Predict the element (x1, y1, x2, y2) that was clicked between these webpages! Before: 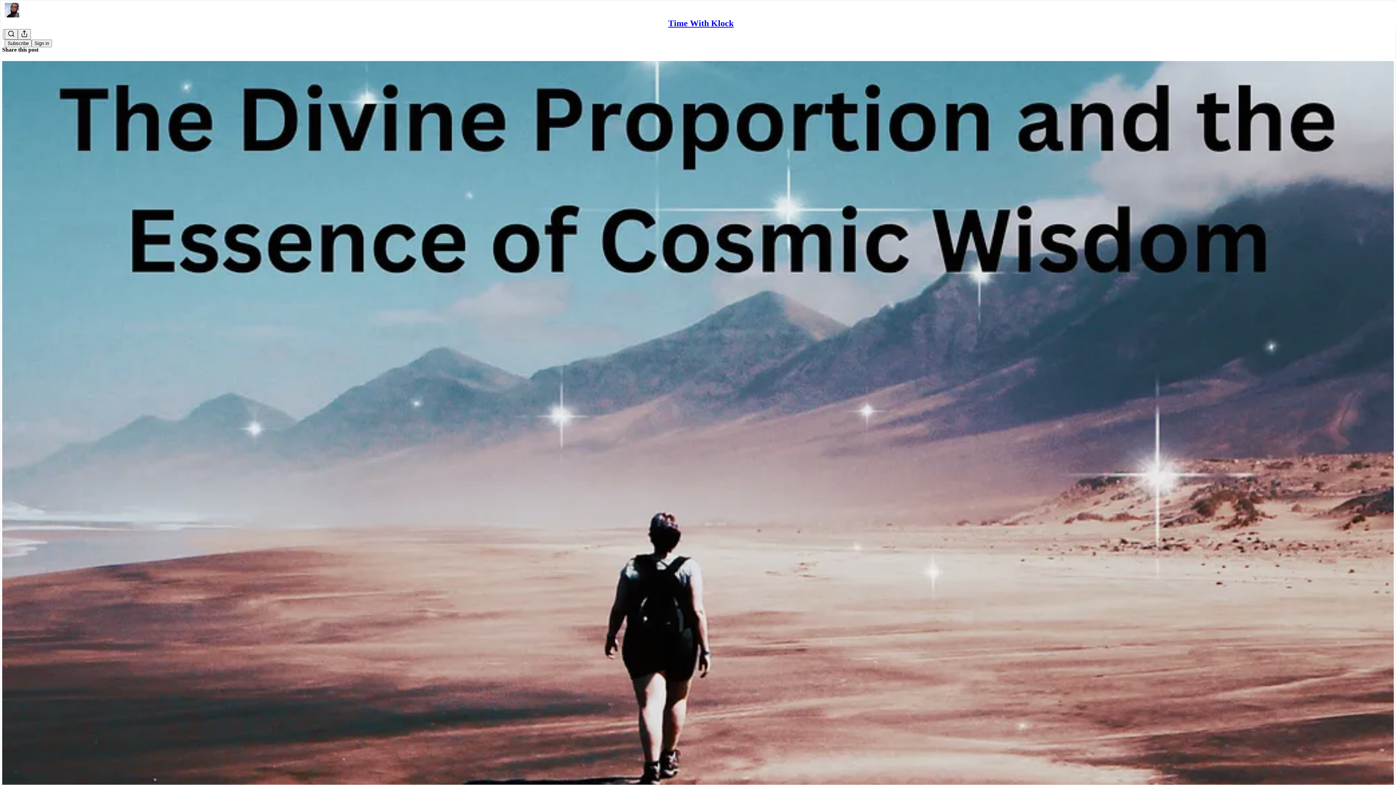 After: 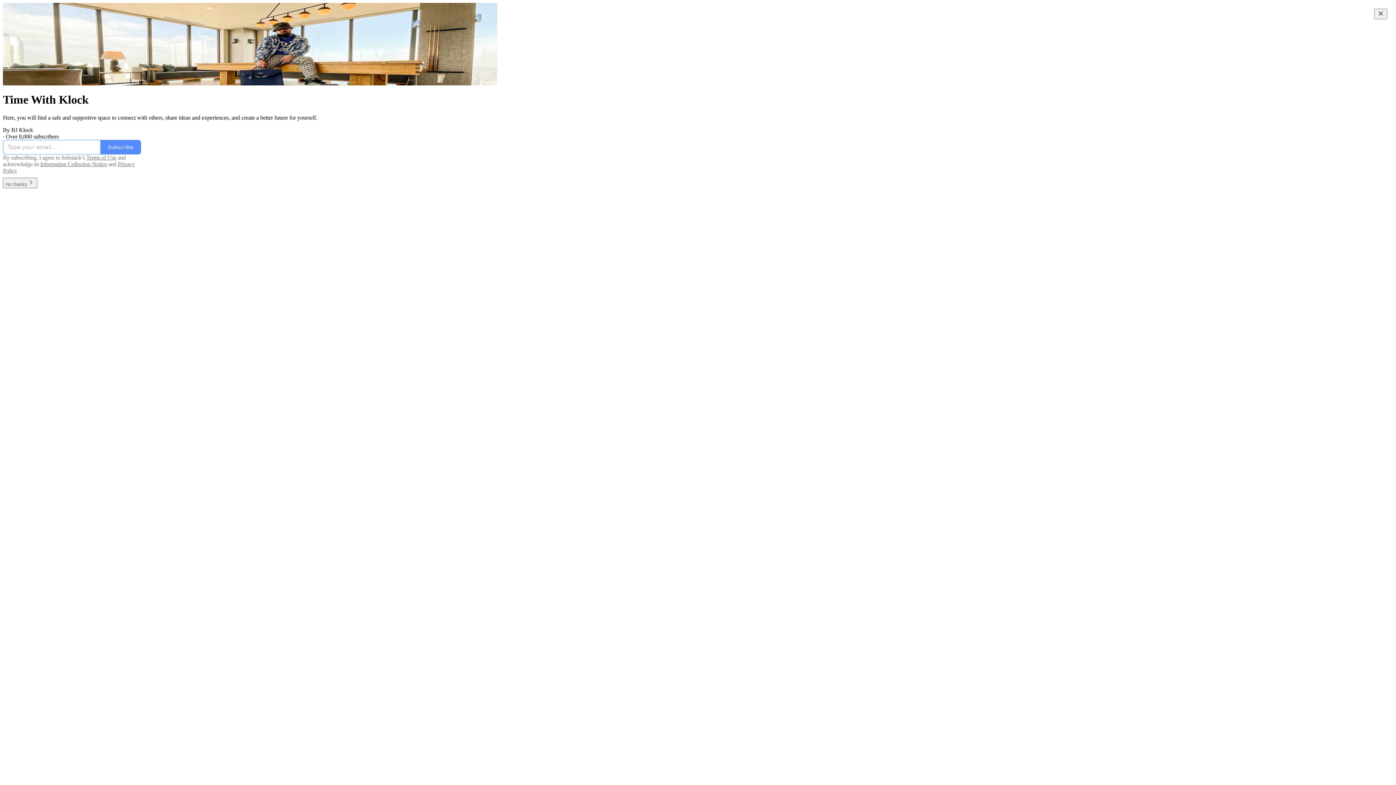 Action: bbox: (4, 2, 1399, 17)